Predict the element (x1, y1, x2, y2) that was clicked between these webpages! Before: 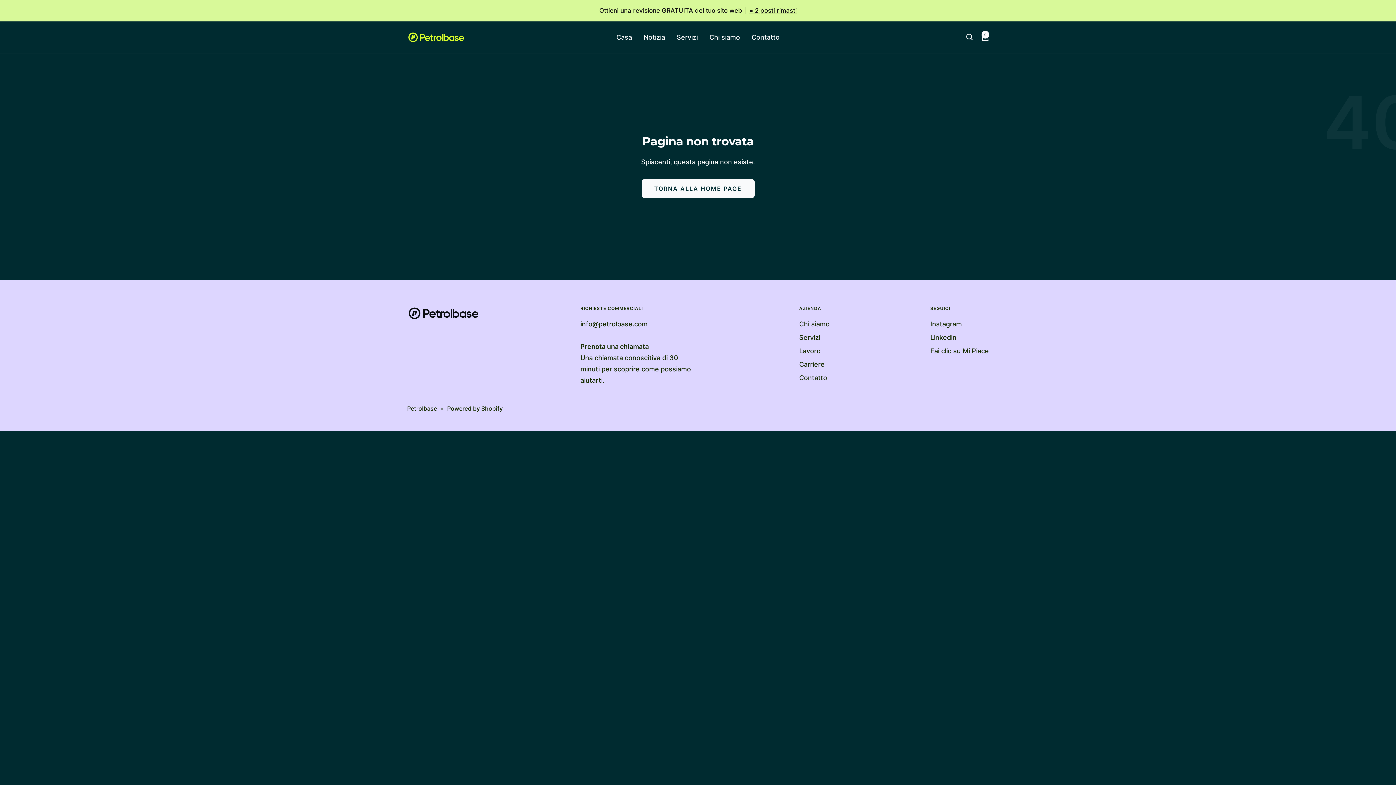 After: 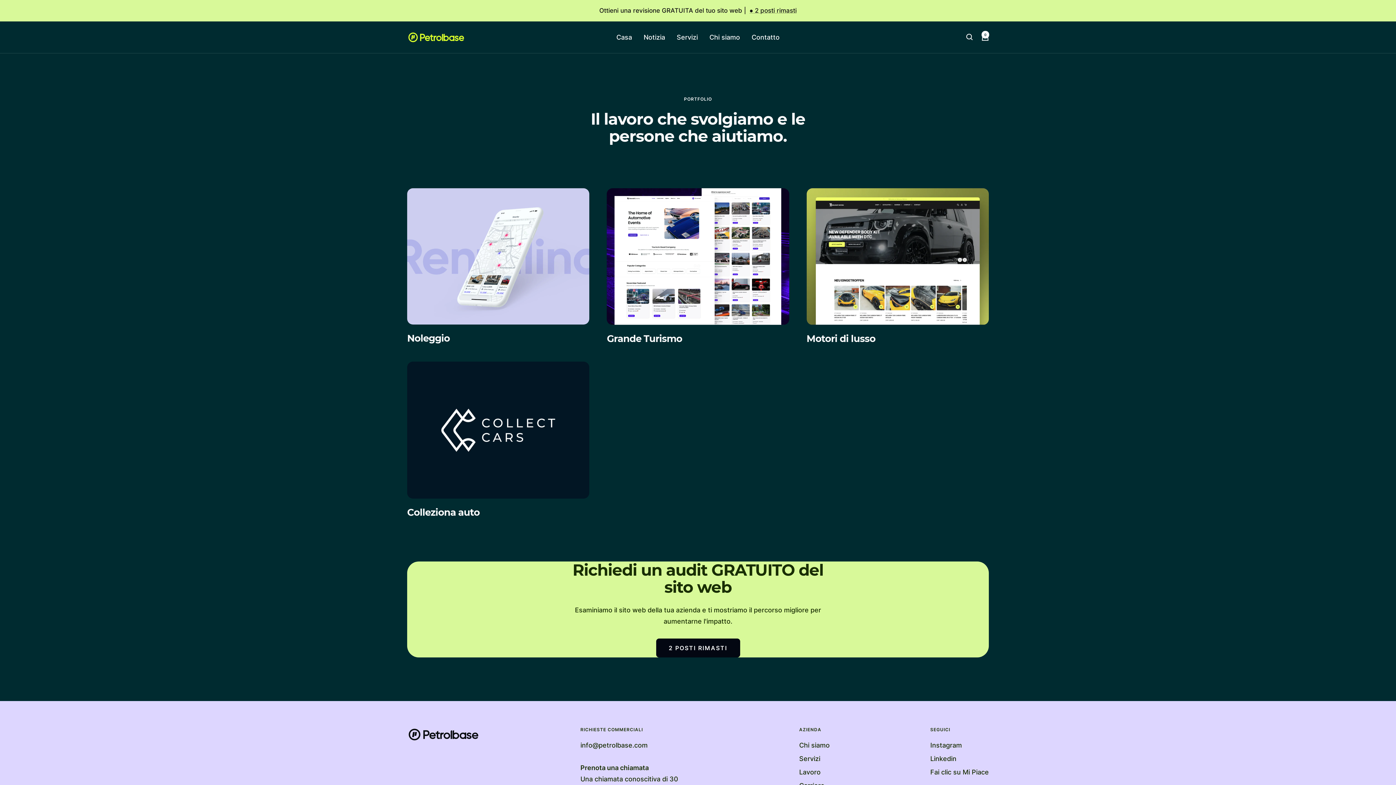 Action: bbox: (799, 345, 820, 356) label: Lavoro